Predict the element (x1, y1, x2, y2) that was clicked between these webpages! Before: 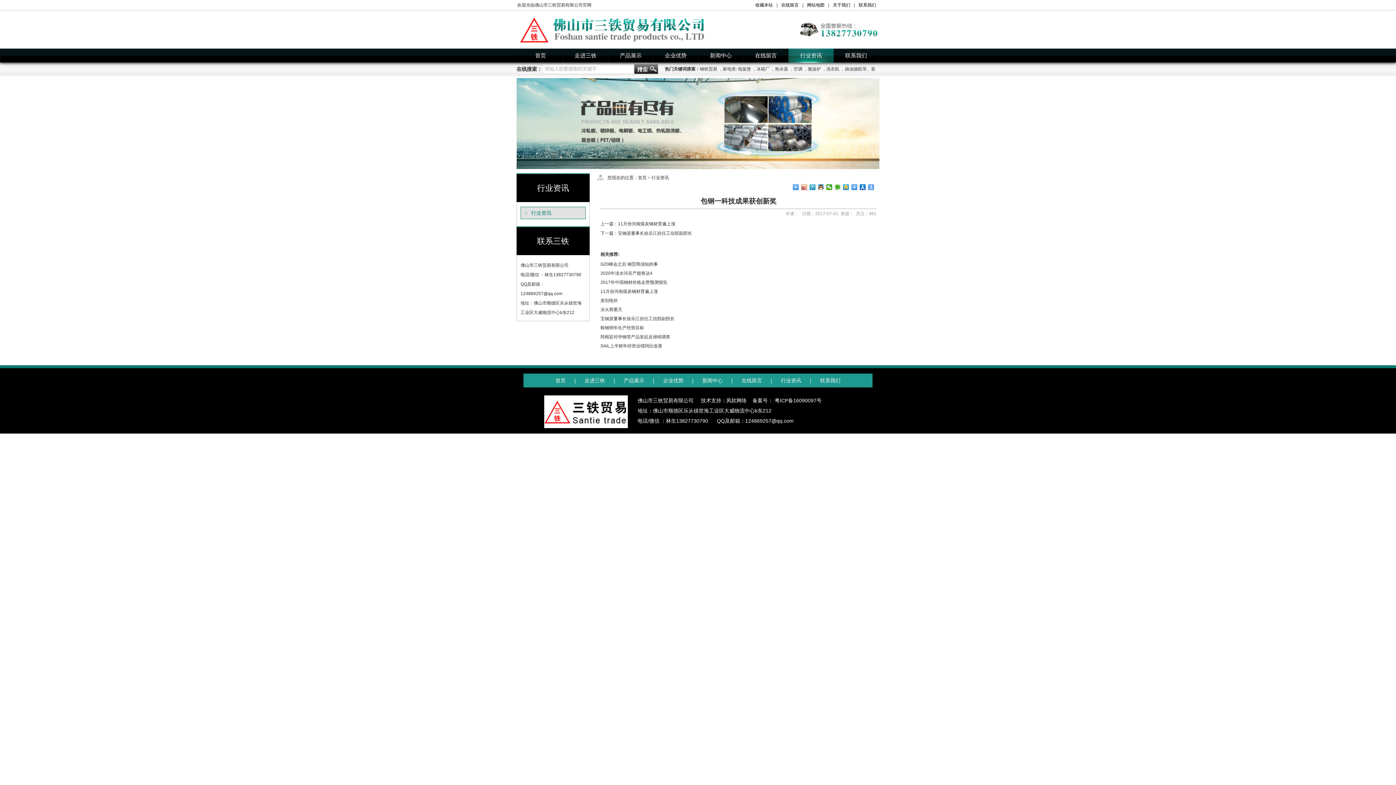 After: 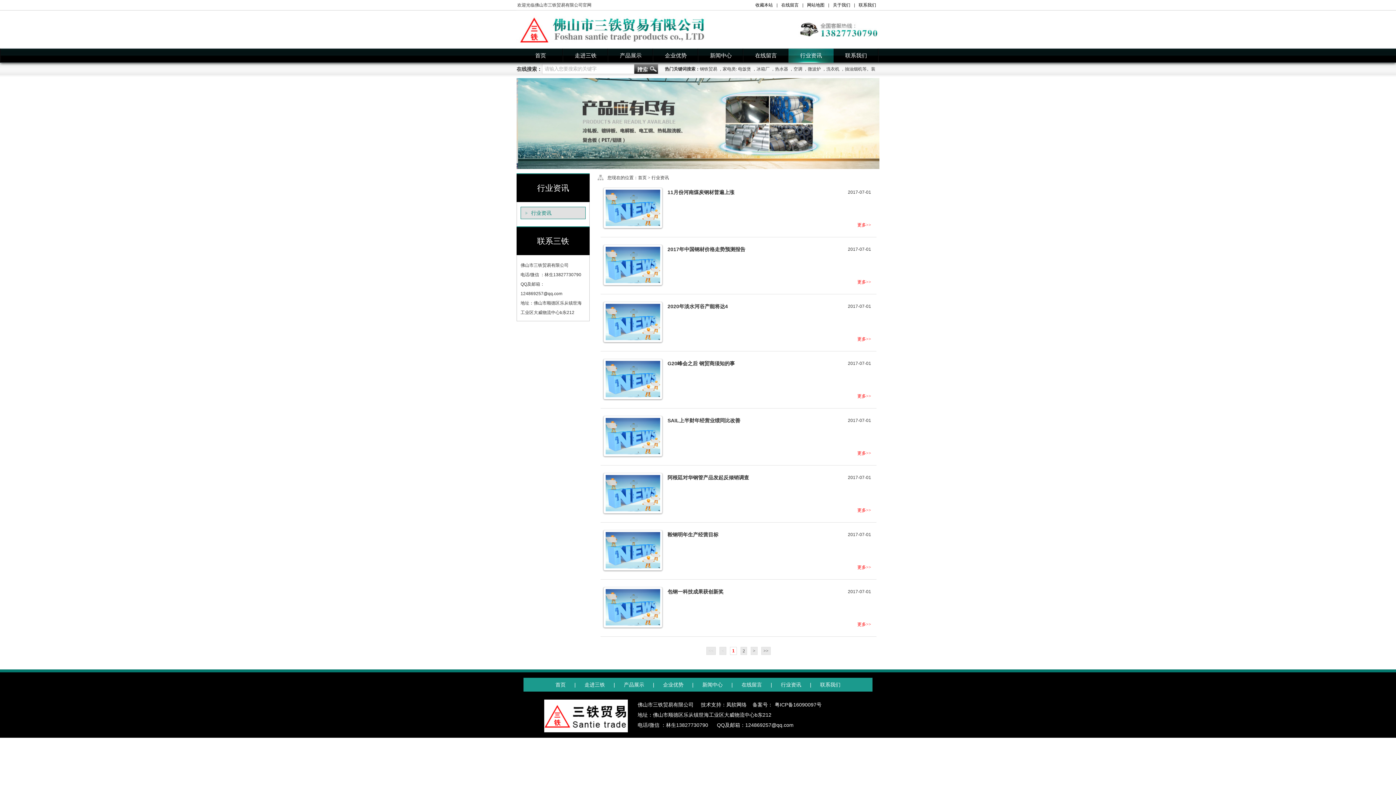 Action: label: 行业资讯 bbox: (520, 206, 585, 219)